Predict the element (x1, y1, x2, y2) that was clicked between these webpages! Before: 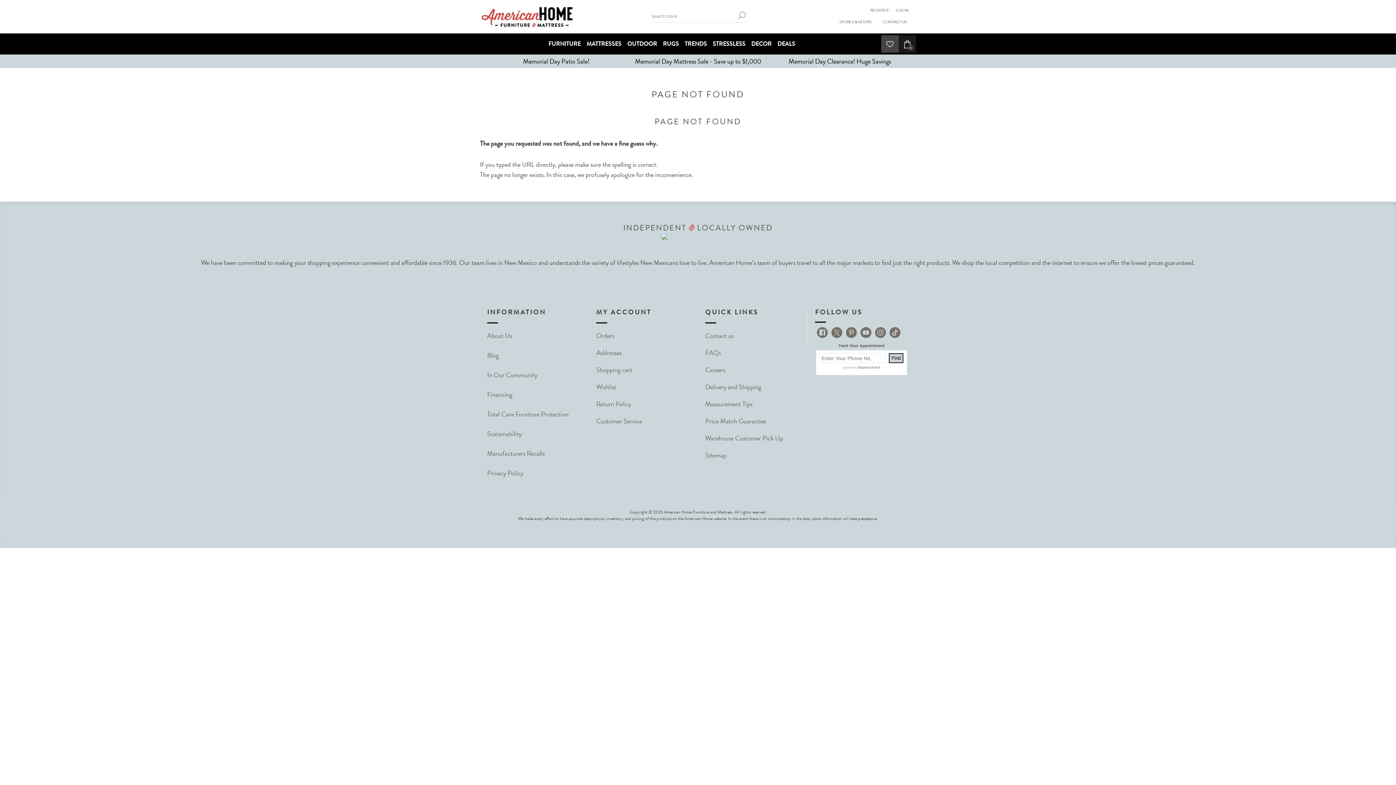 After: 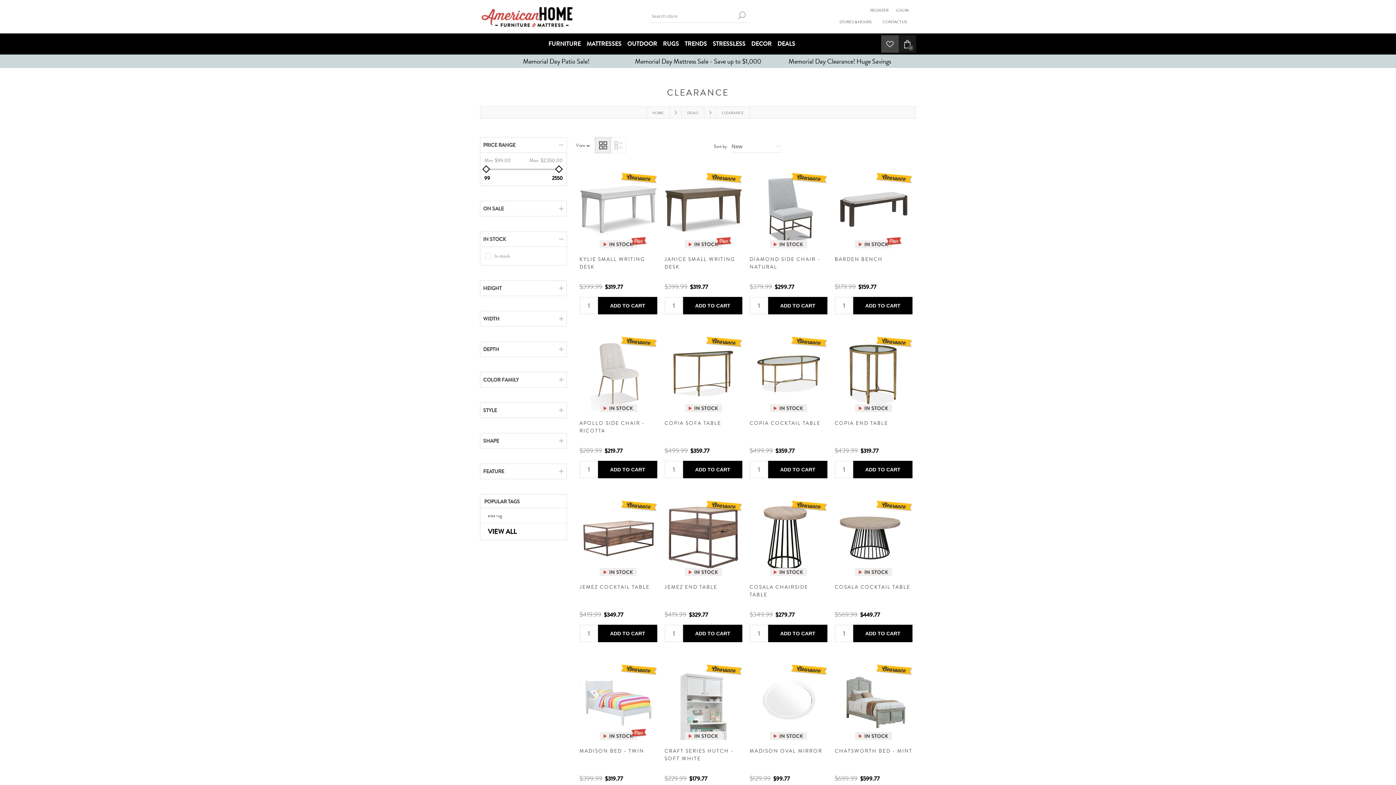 Action: label: Memorial Day Clearance! Huge Savings bbox: (769, 56, 910, 66)